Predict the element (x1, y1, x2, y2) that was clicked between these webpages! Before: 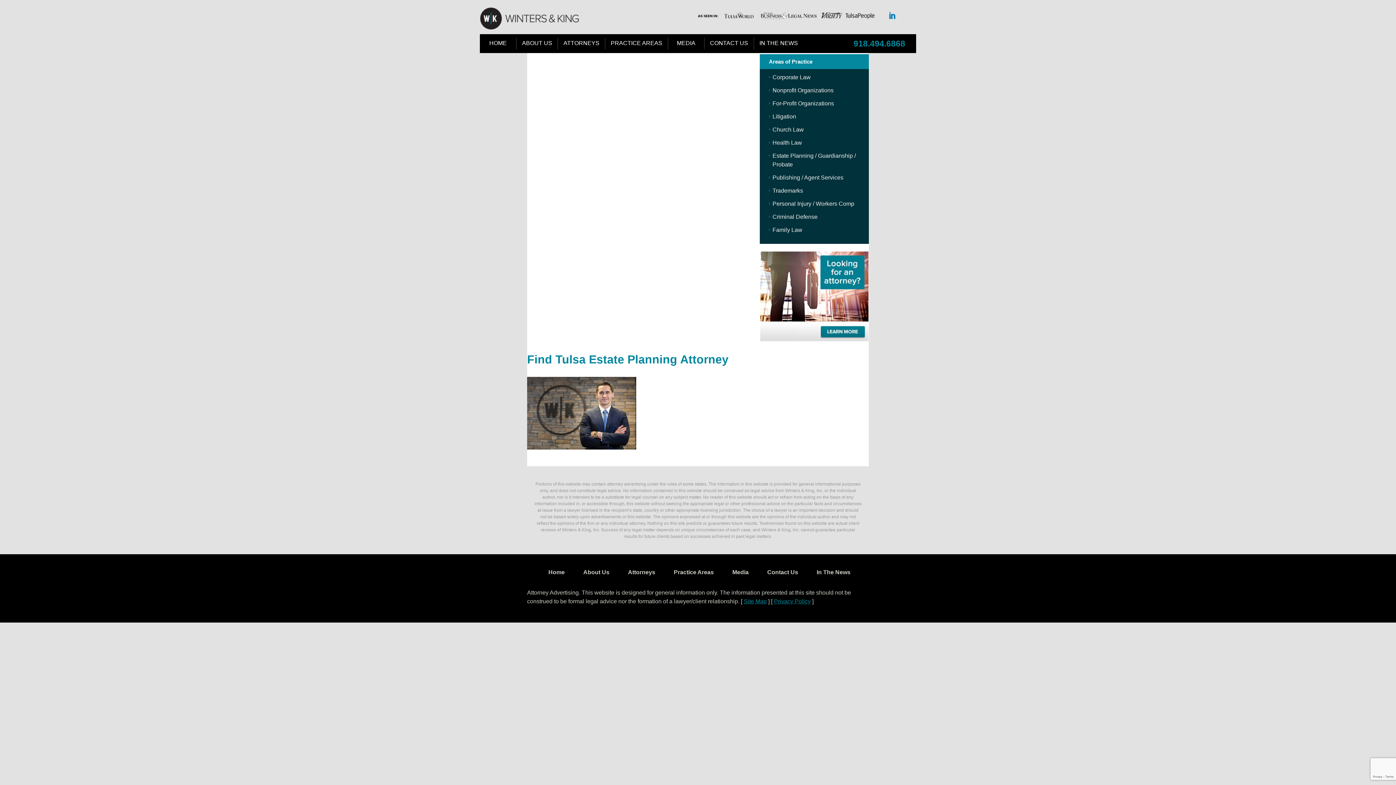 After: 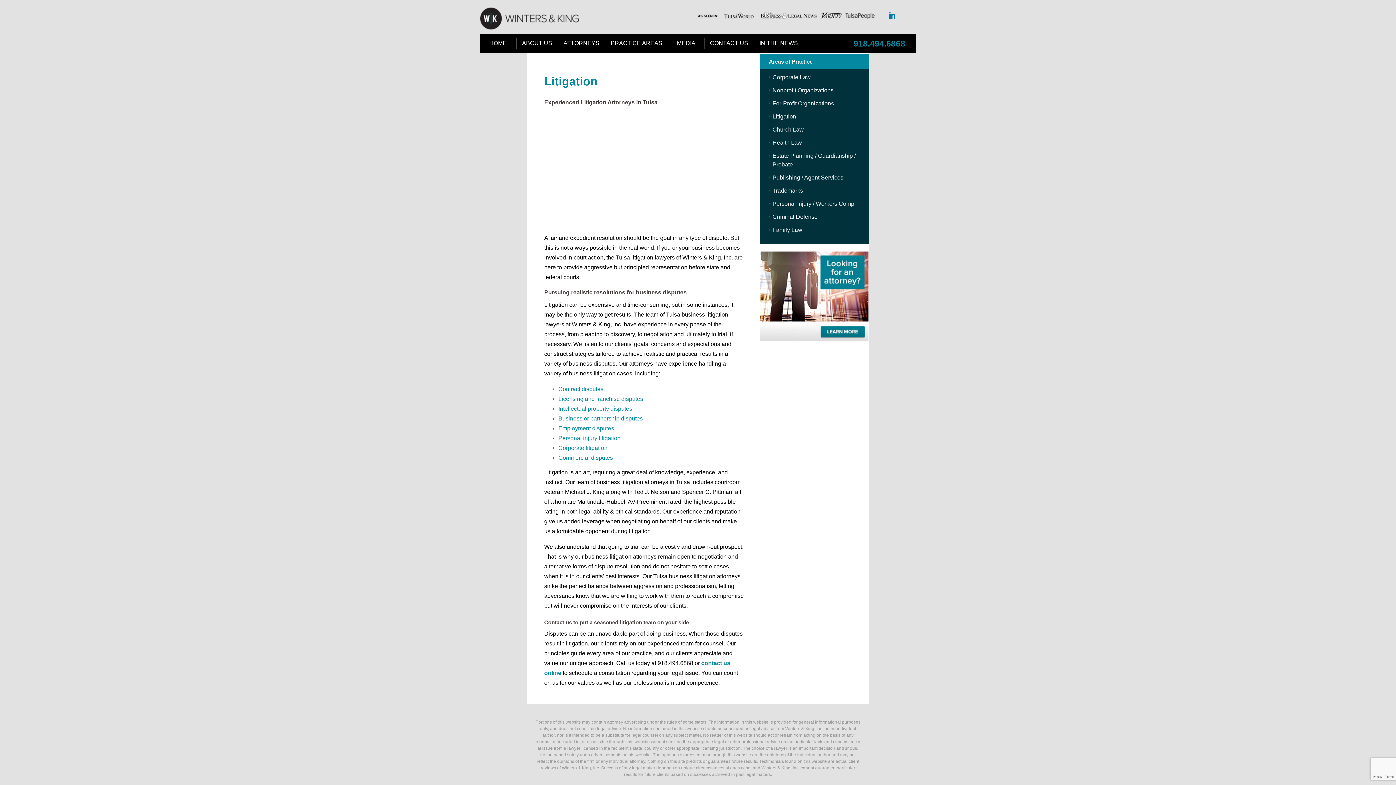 Action: bbox: (760, 110, 867, 123) label: Litigation